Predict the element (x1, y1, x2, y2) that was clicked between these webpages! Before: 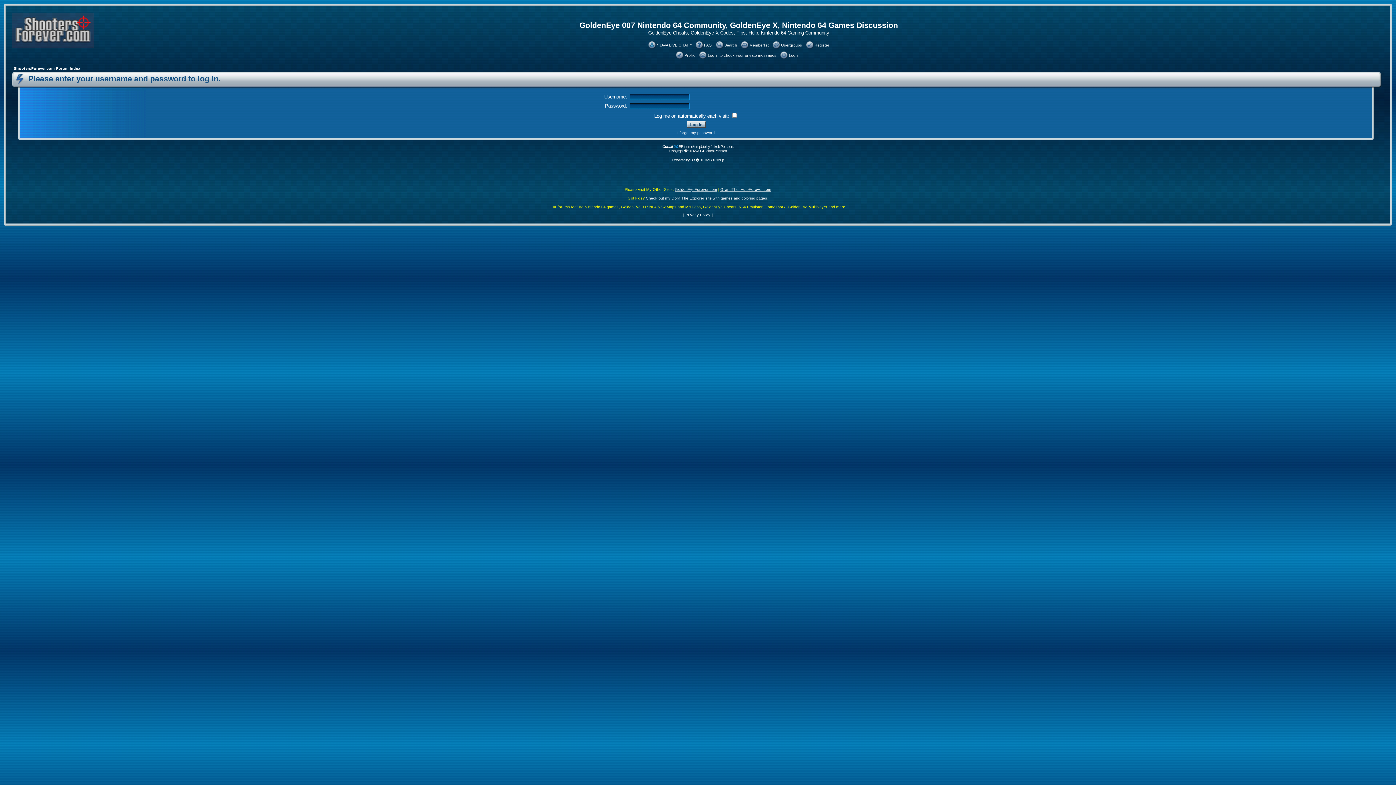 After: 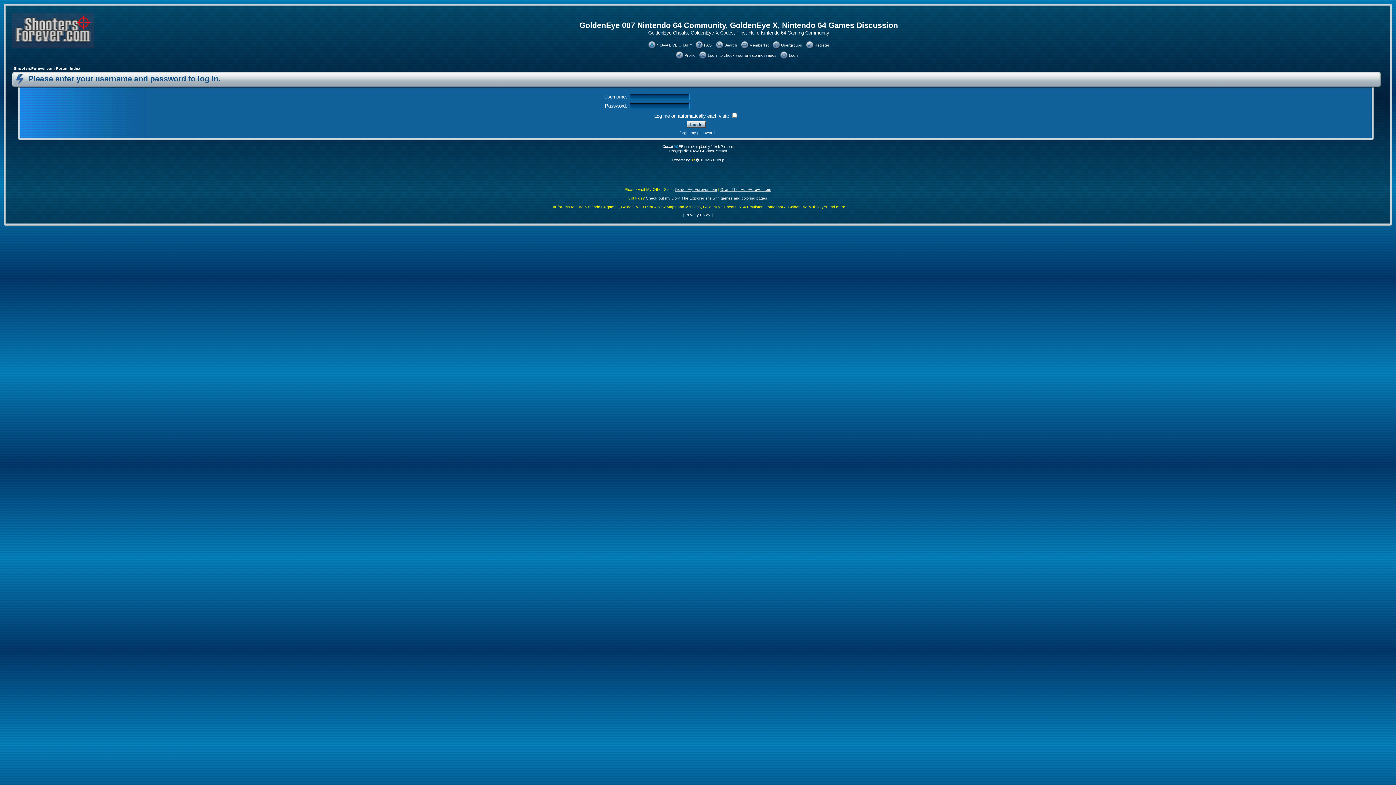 Action: bbox: (690, 157, 694, 162) label: BB